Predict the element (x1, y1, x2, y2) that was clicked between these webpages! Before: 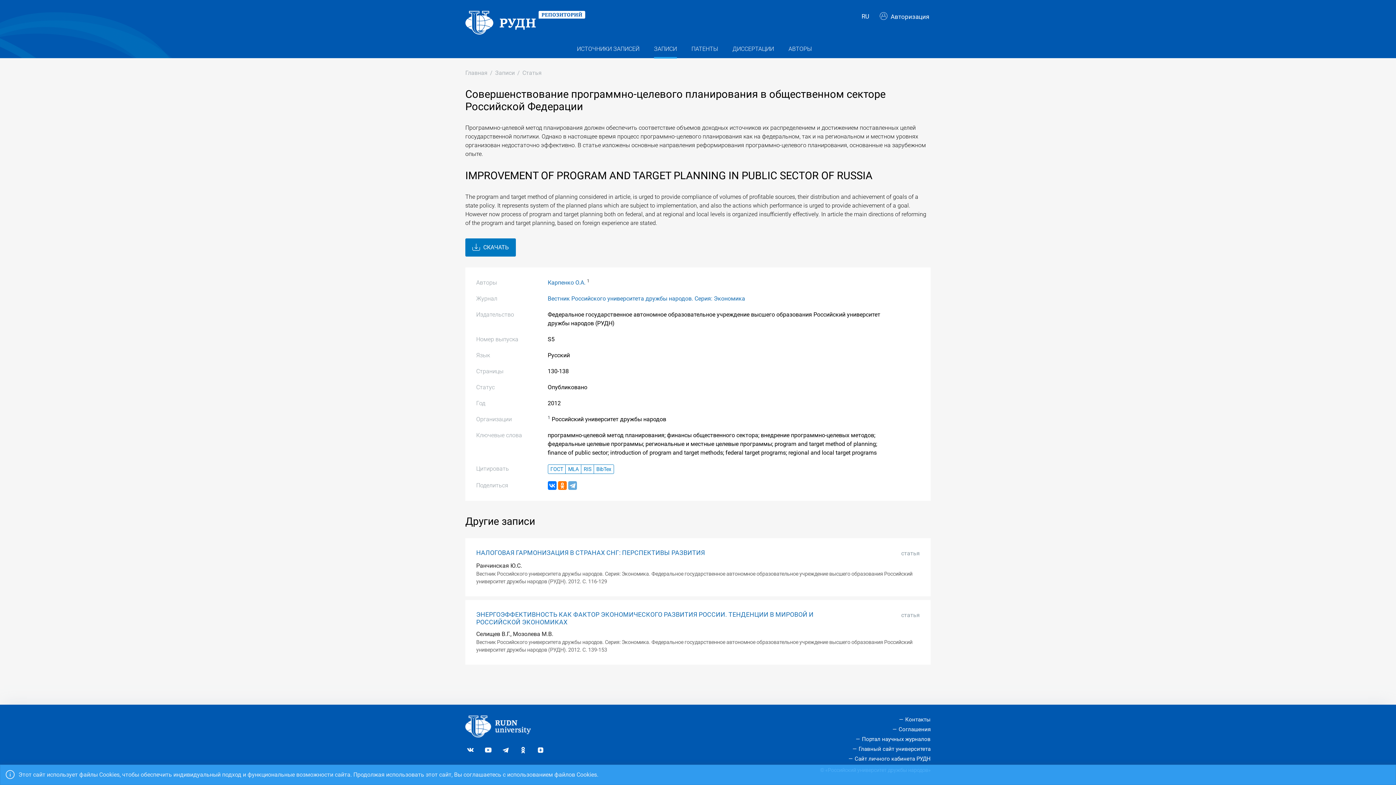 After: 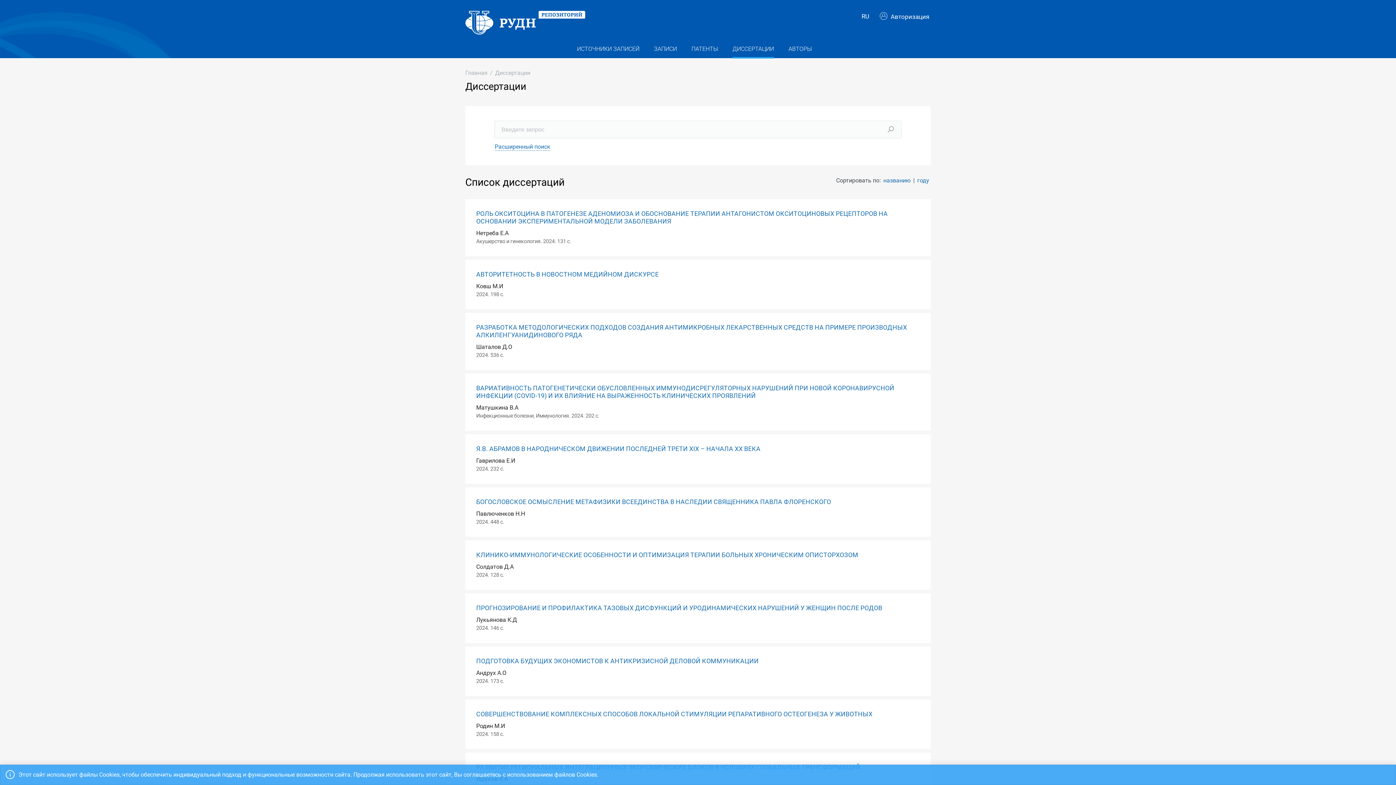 Action: bbox: (732, 40, 774, 58) label: ДИССЕРТАЦИИ